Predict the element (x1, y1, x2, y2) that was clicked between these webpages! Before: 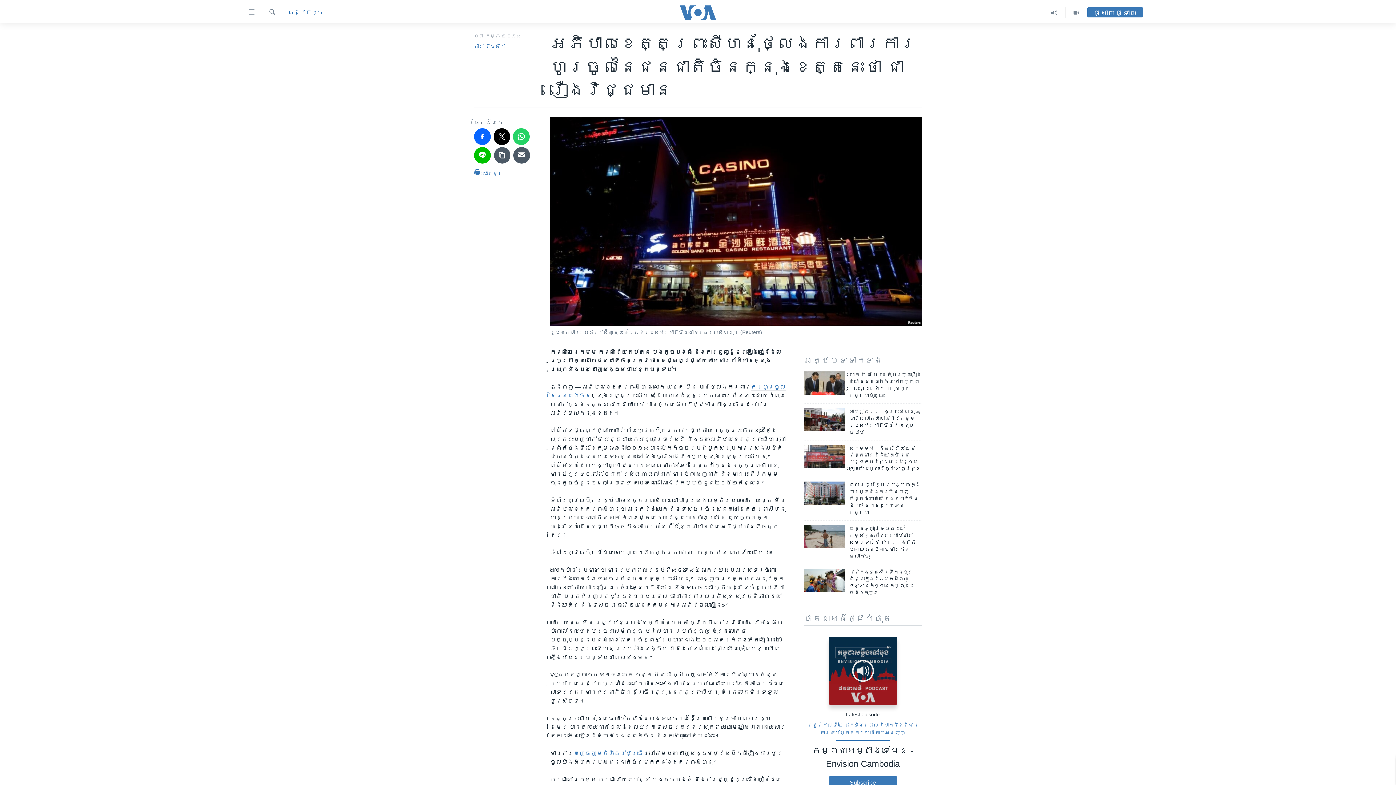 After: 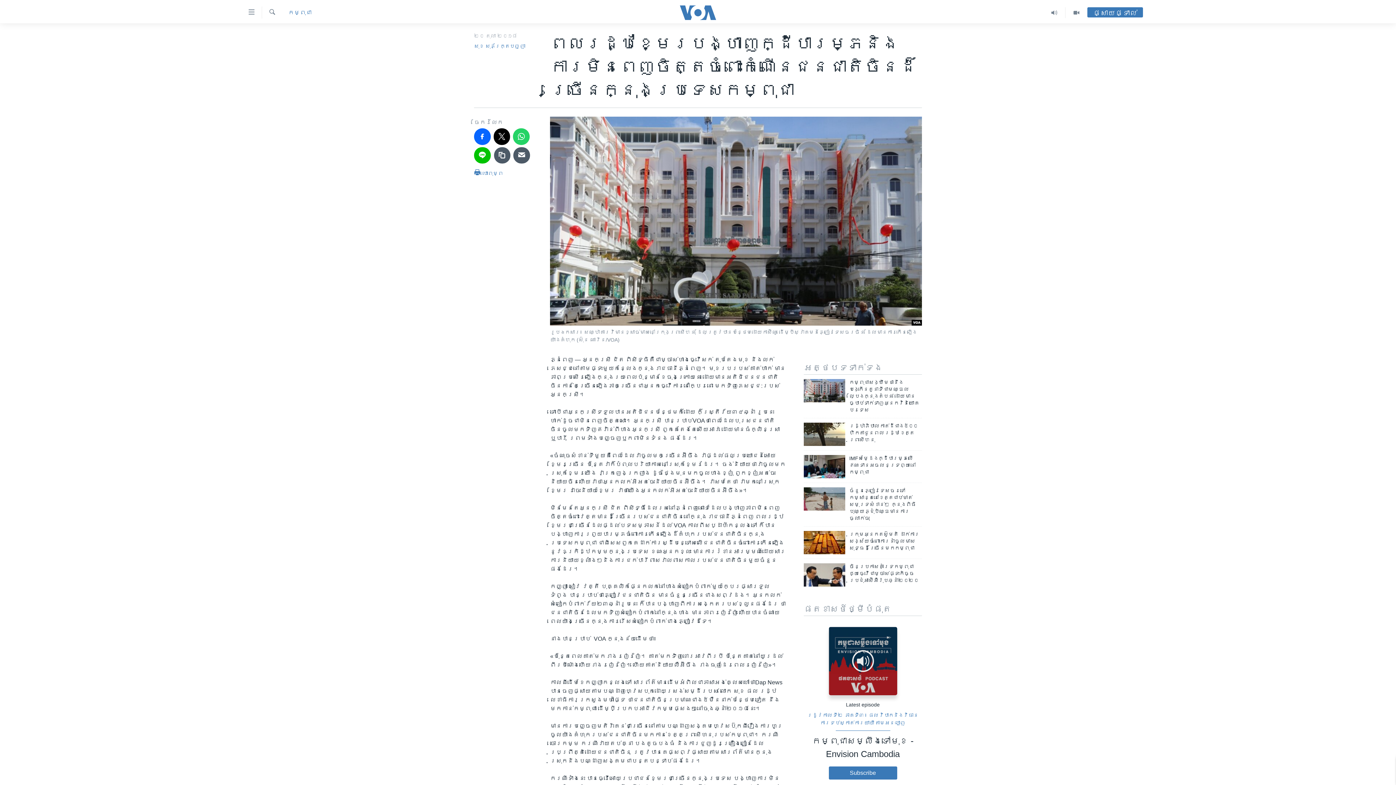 Action: bbox: (804, 481, 845, 505)